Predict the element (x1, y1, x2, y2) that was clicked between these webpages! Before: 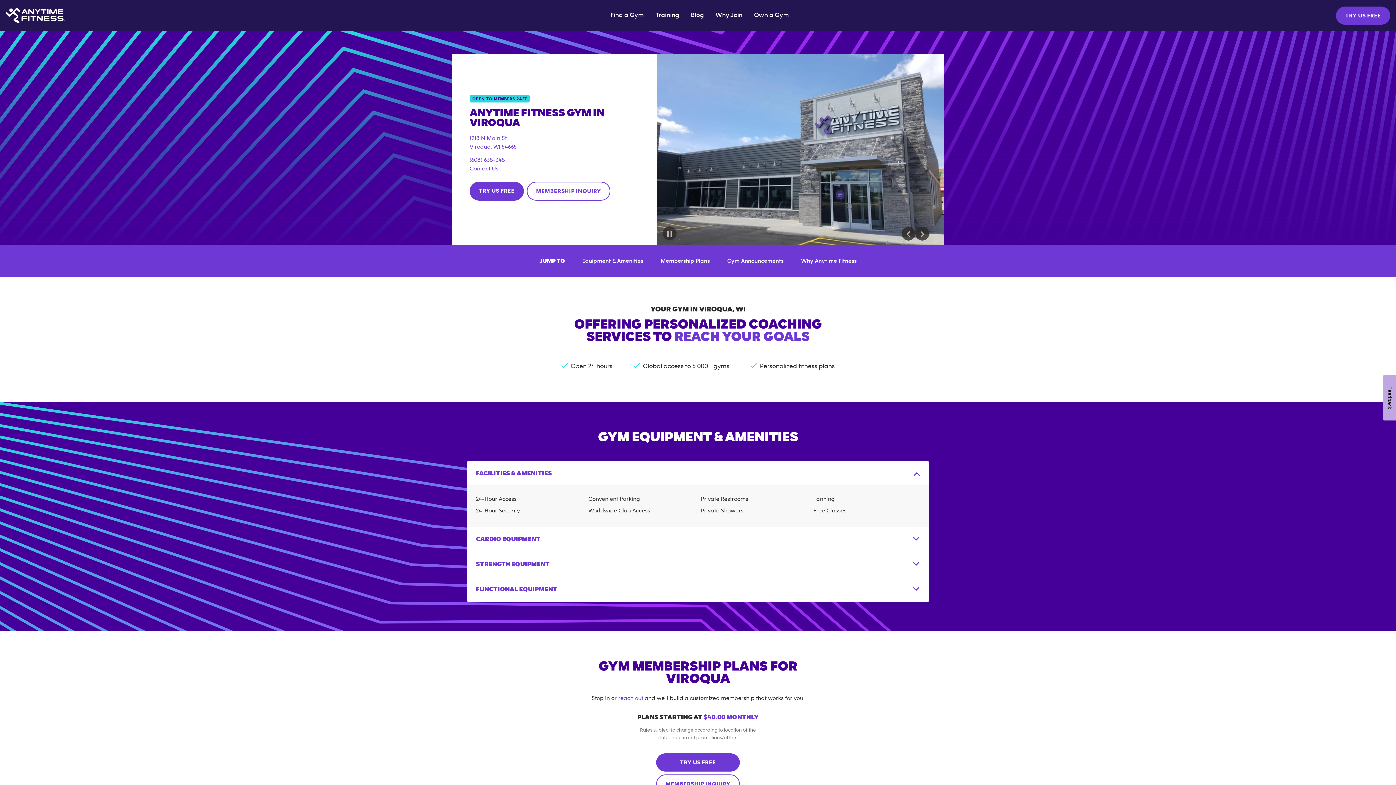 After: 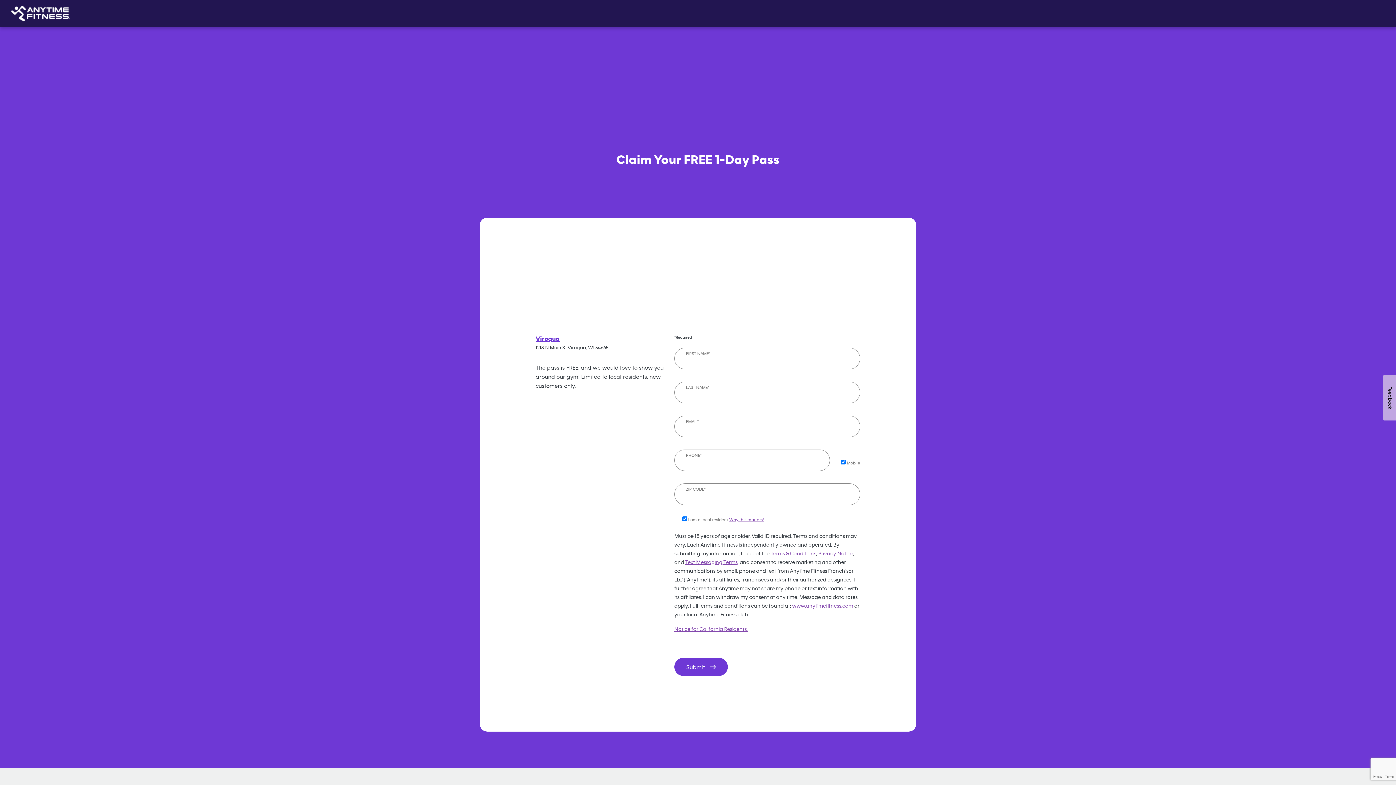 Action: bbox: (469, 181, 523, 200) label: TRY US FREE